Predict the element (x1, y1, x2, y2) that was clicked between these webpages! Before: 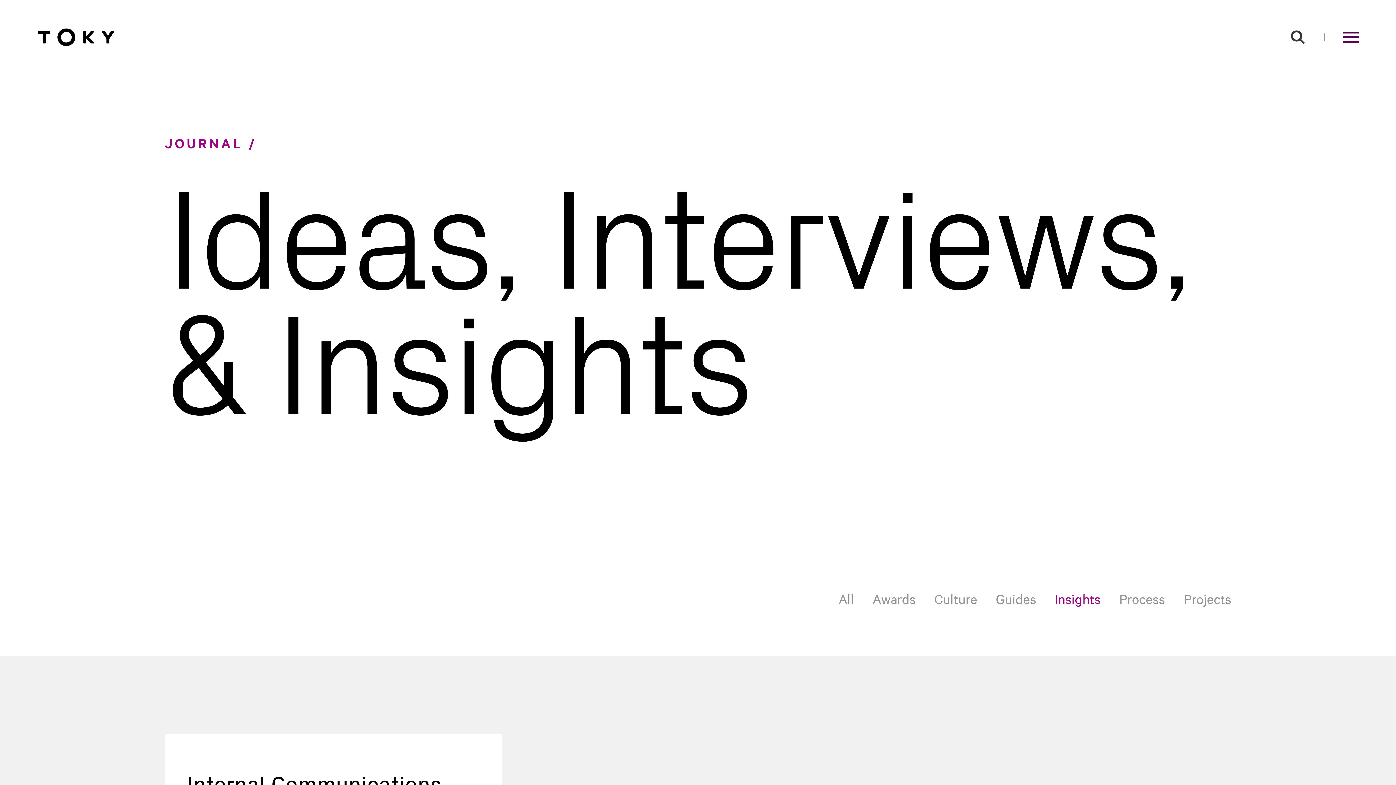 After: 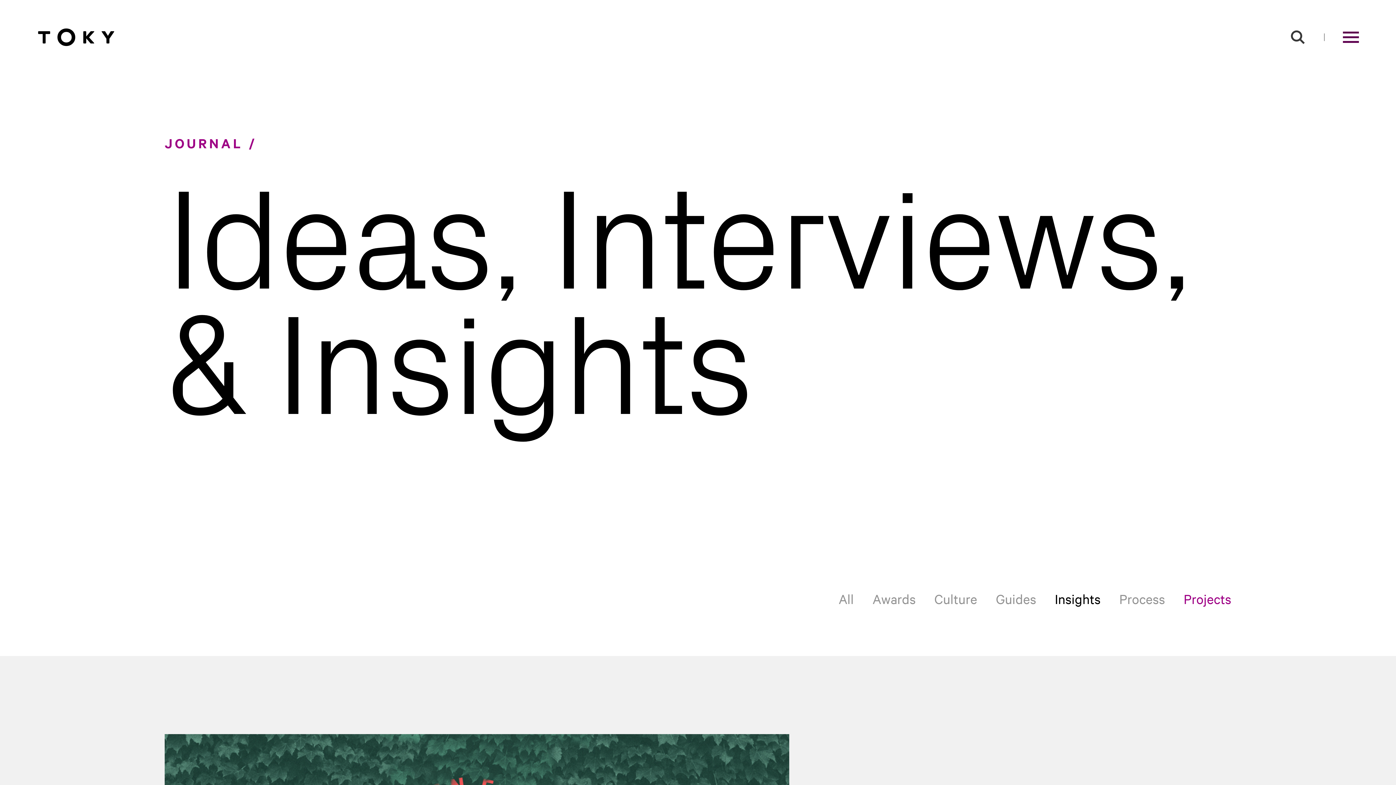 Action: label: Projects bbox: (1183, 590, 1231, 607)